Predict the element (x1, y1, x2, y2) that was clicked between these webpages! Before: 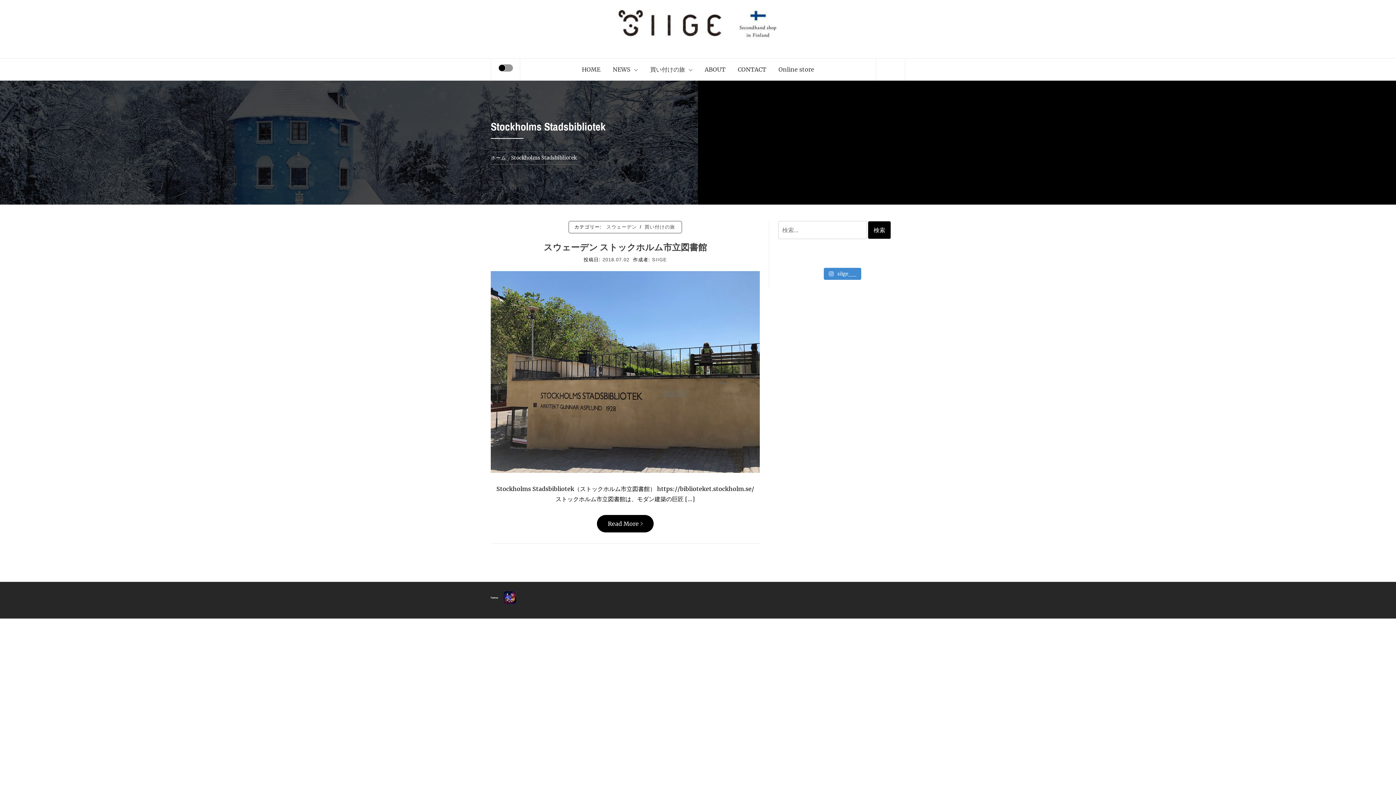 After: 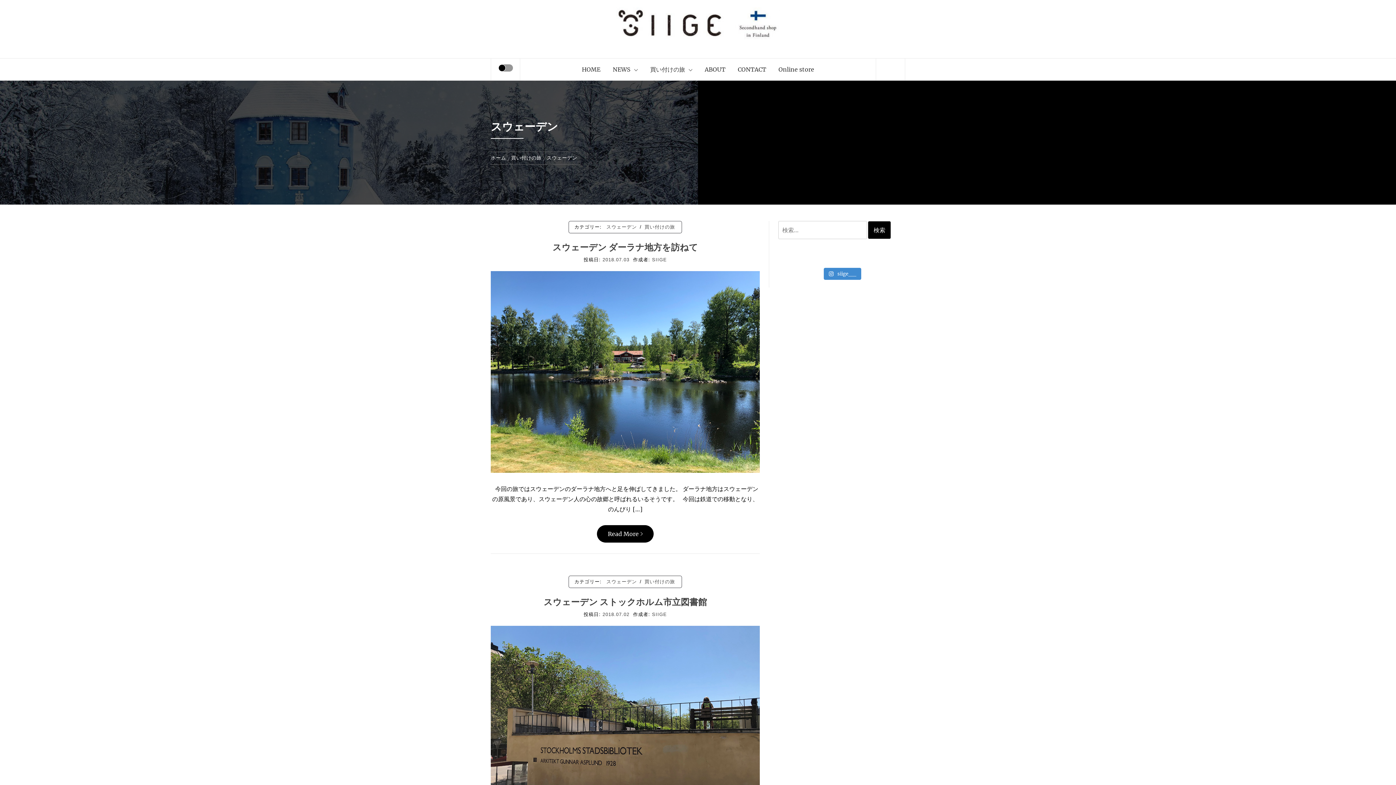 Action: bbox: (603, 221, 639, 232) label: スウェーデン